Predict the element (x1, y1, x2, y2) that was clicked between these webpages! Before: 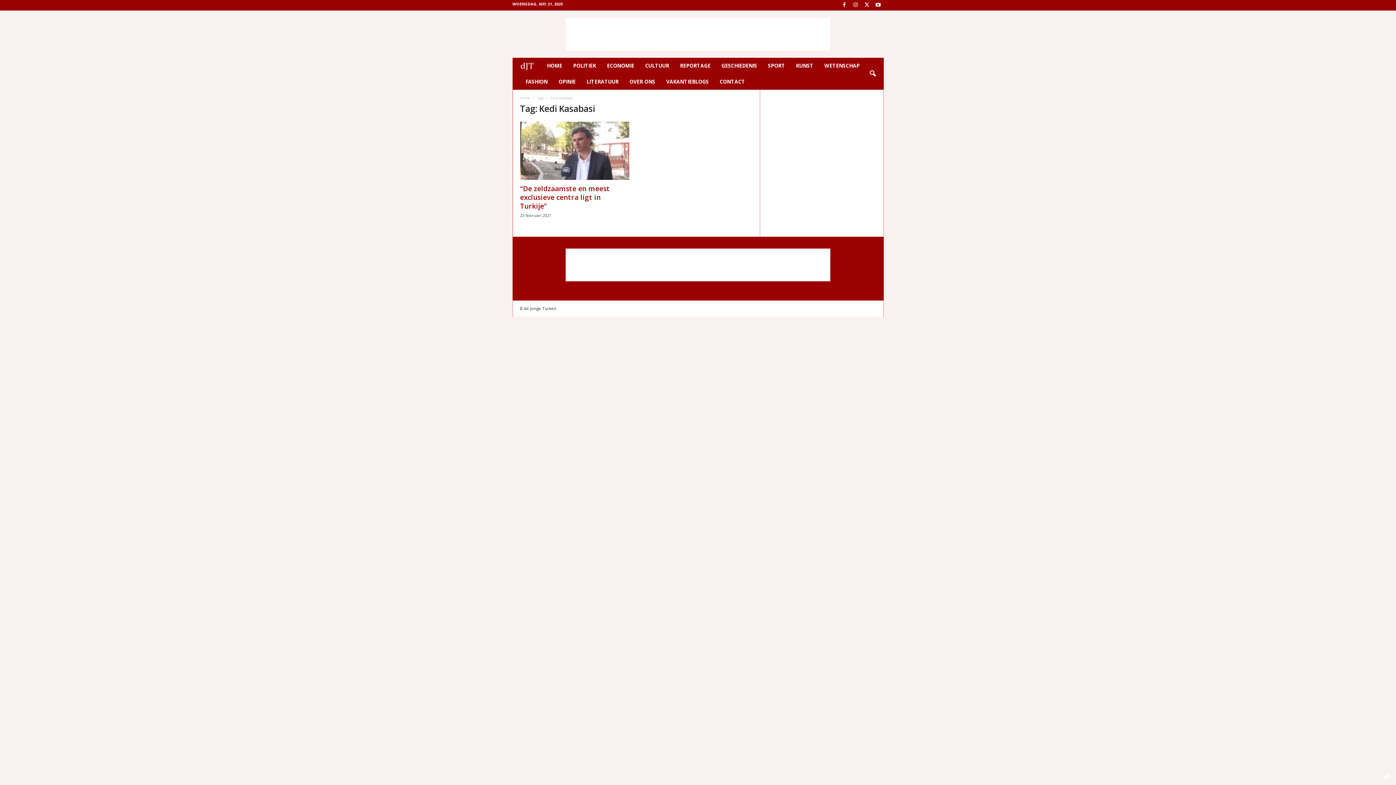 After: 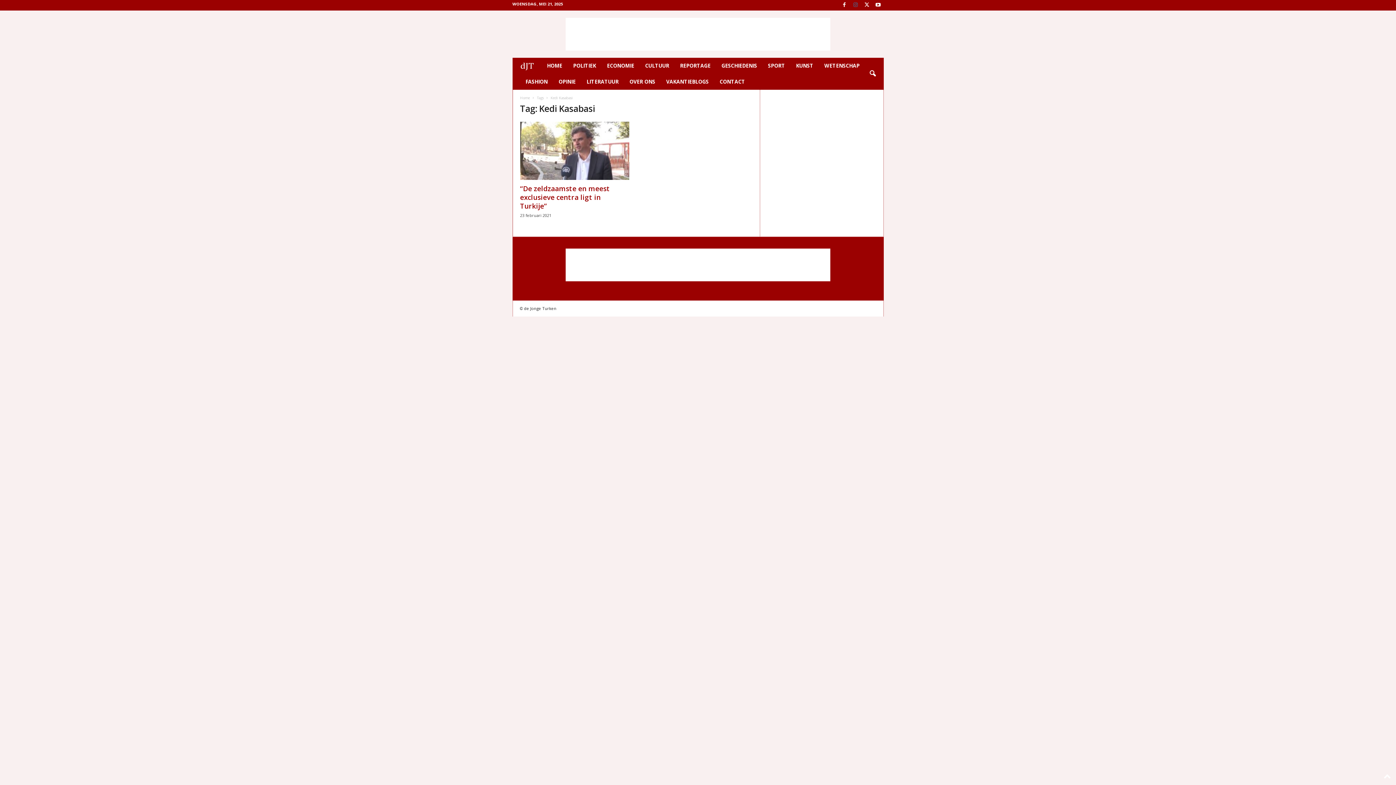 Action: bbox: (851, 0, 860, 10)